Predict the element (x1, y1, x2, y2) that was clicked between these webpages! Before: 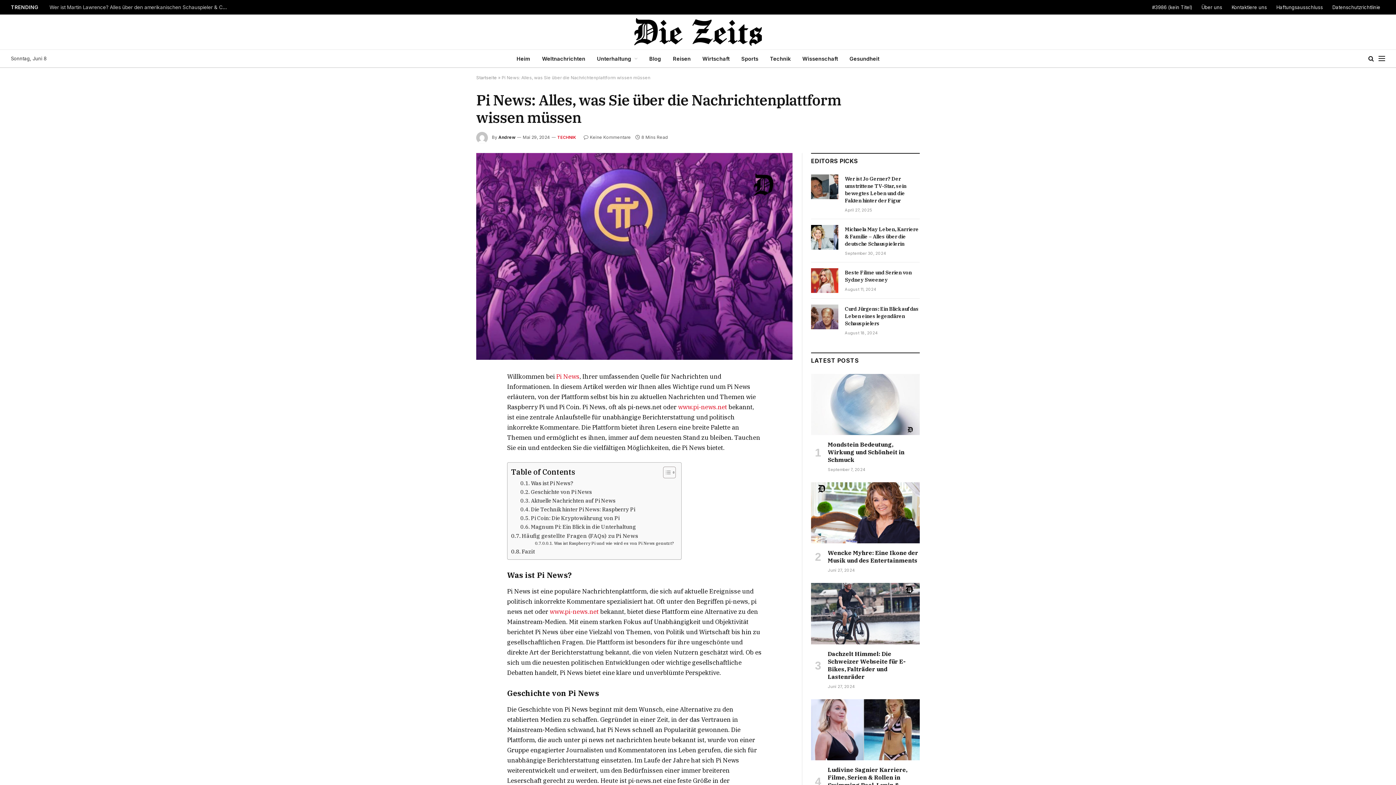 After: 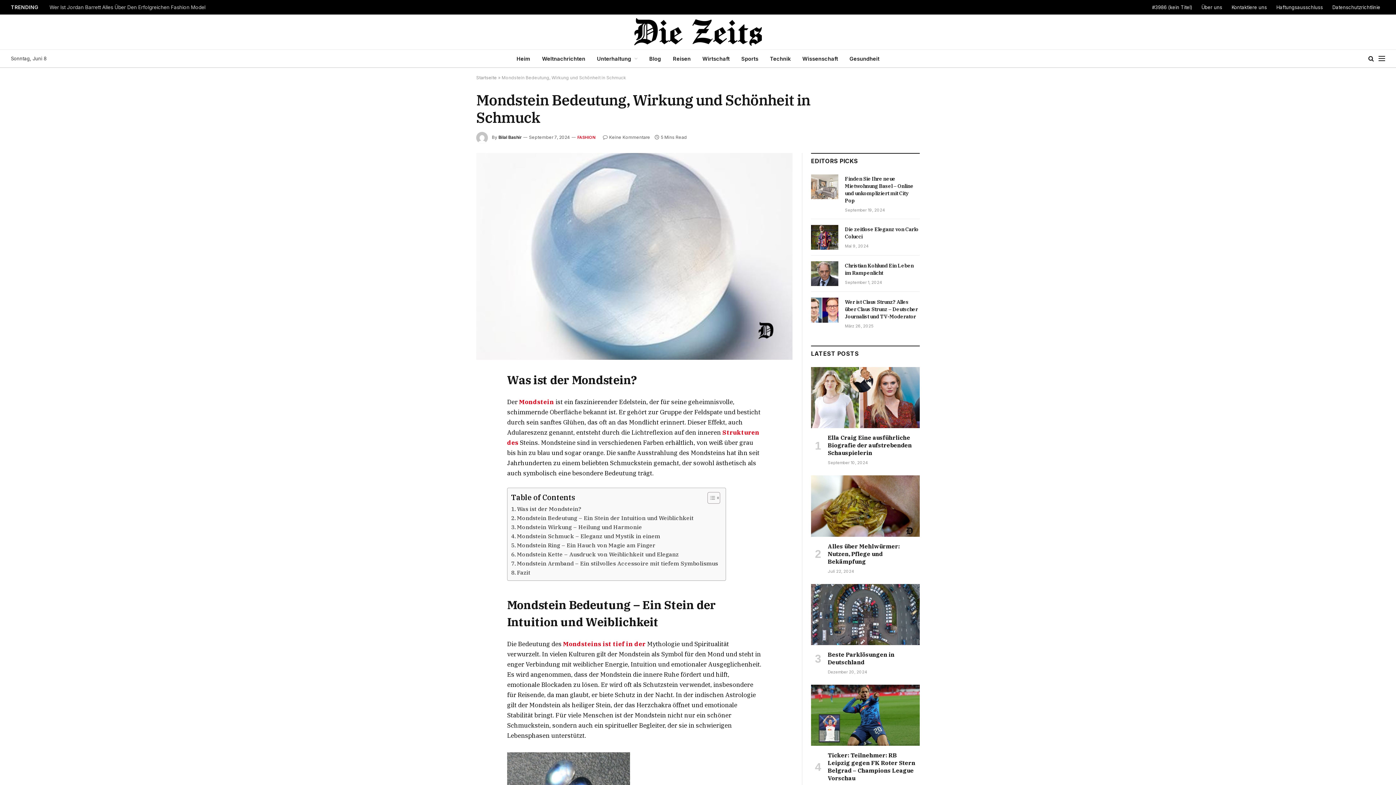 Action: bbox: (828, 441, 920, 464) label: Mondstein Bedeutung, Wirkung und Schönheit in Schmuck